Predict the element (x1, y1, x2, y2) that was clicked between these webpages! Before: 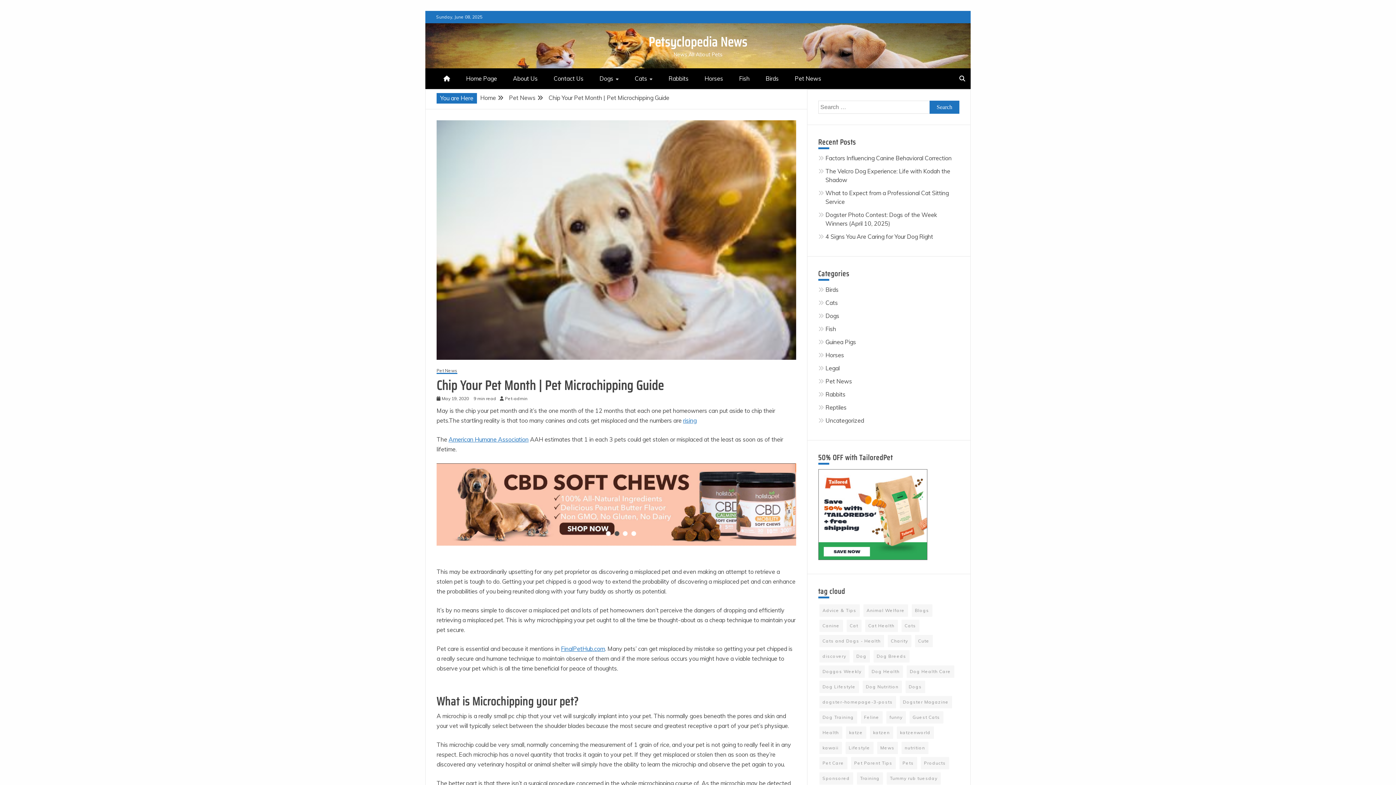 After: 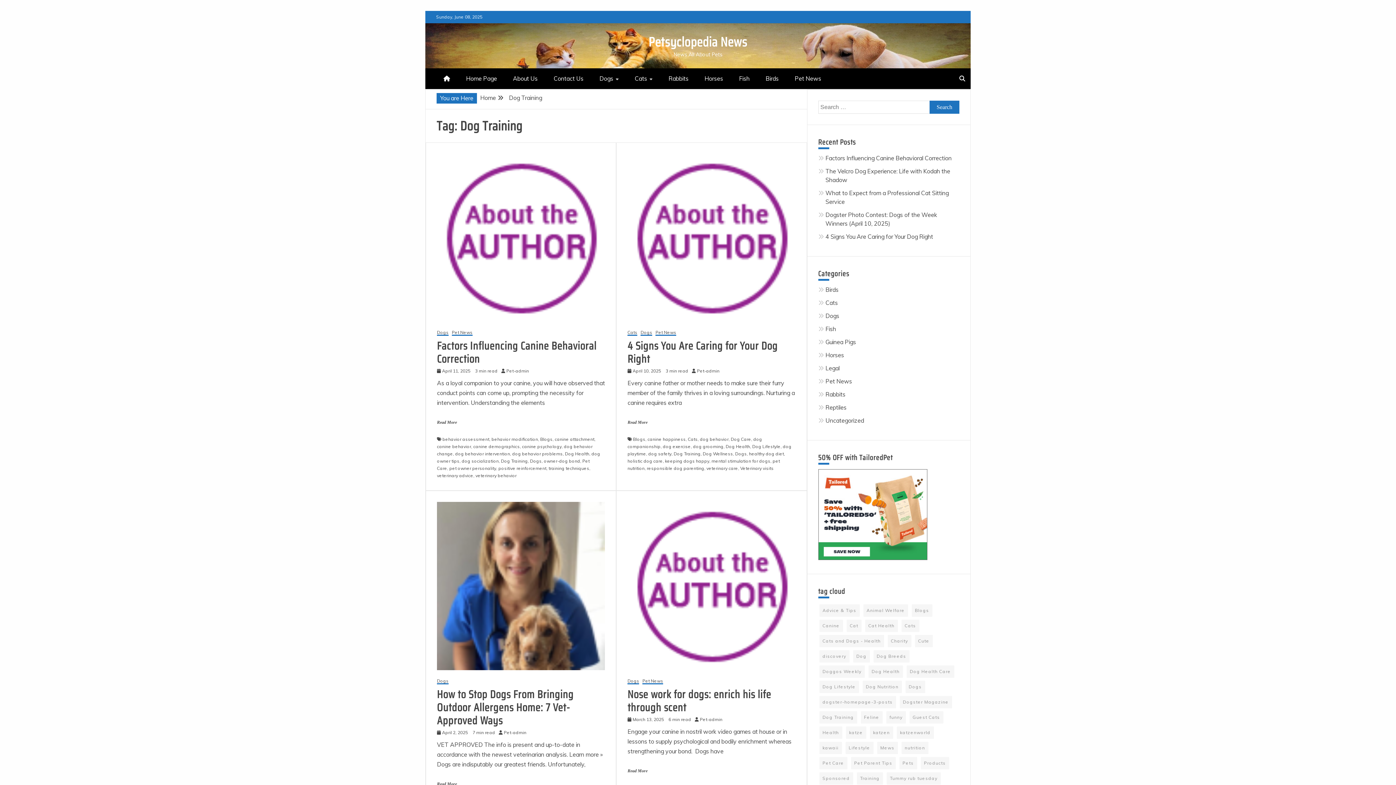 Action: label: Dog Training bbox: (819, 711, 857, 724)